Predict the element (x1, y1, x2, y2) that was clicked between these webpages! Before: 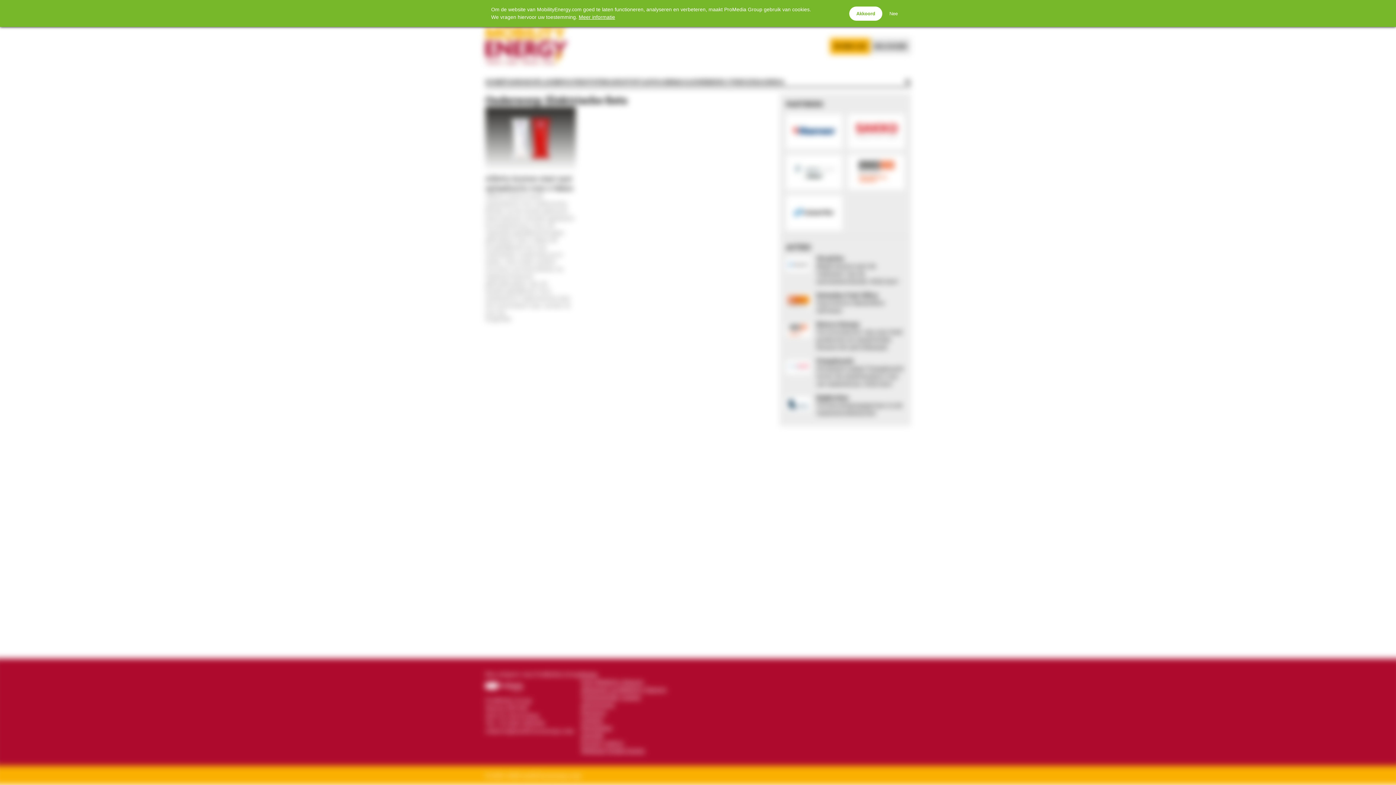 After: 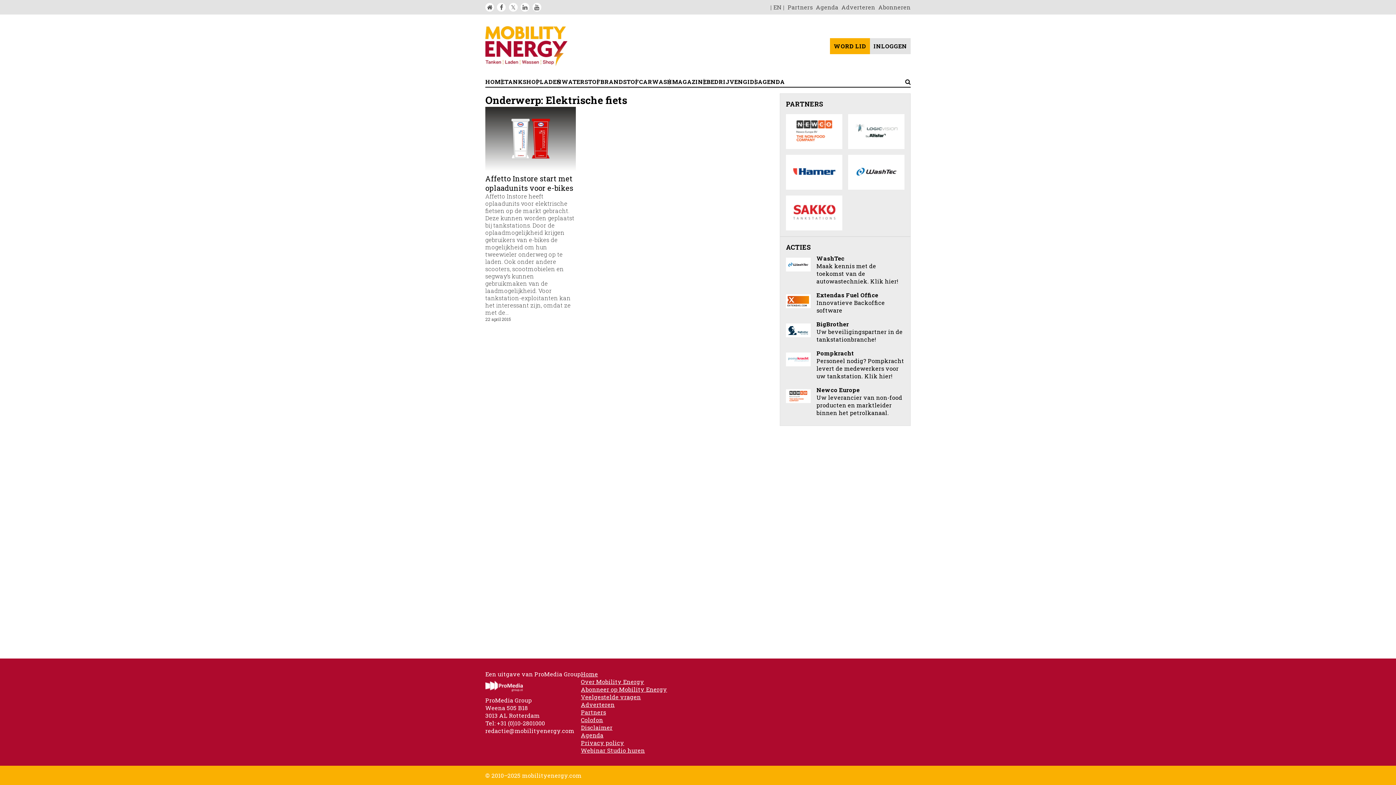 Action: label: Akkoord bbox: (849, 6, 882, 20)